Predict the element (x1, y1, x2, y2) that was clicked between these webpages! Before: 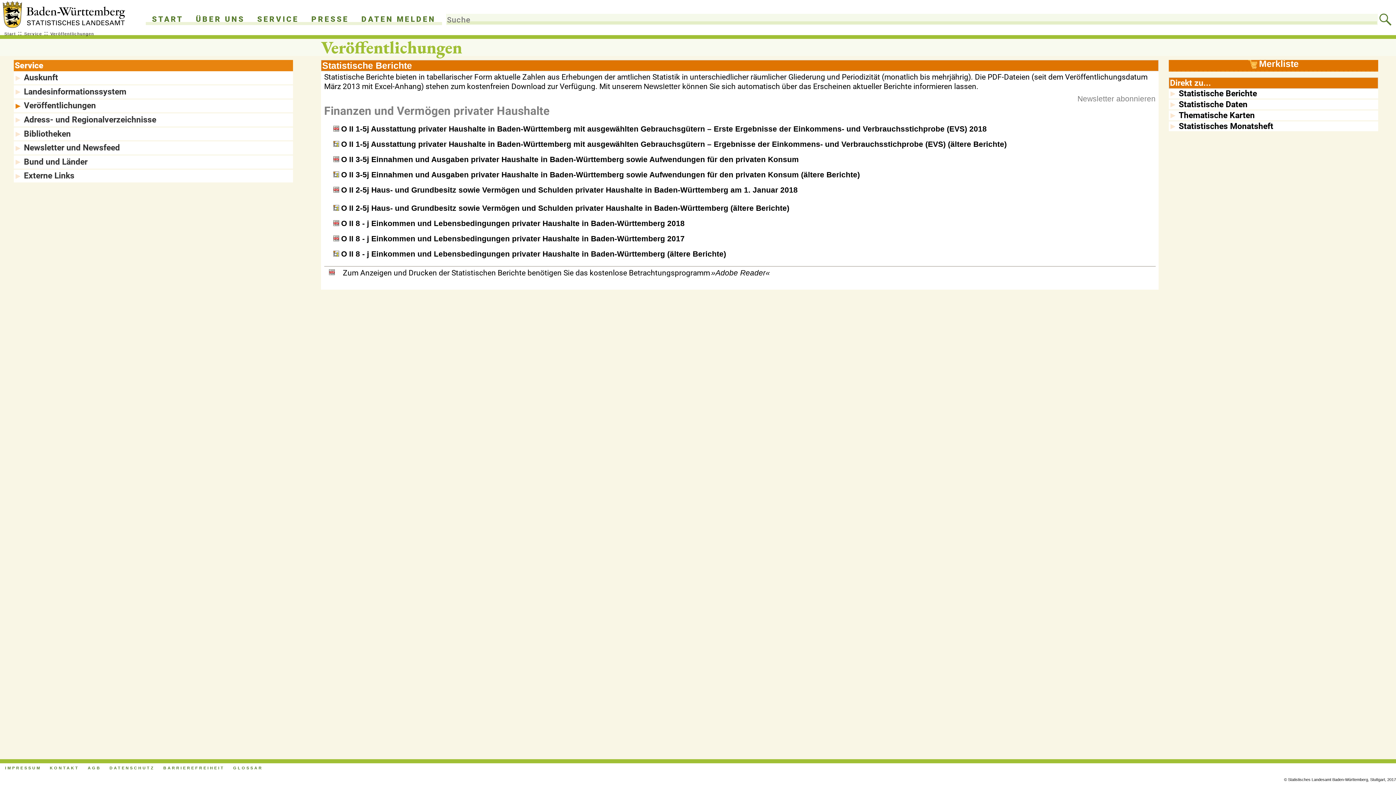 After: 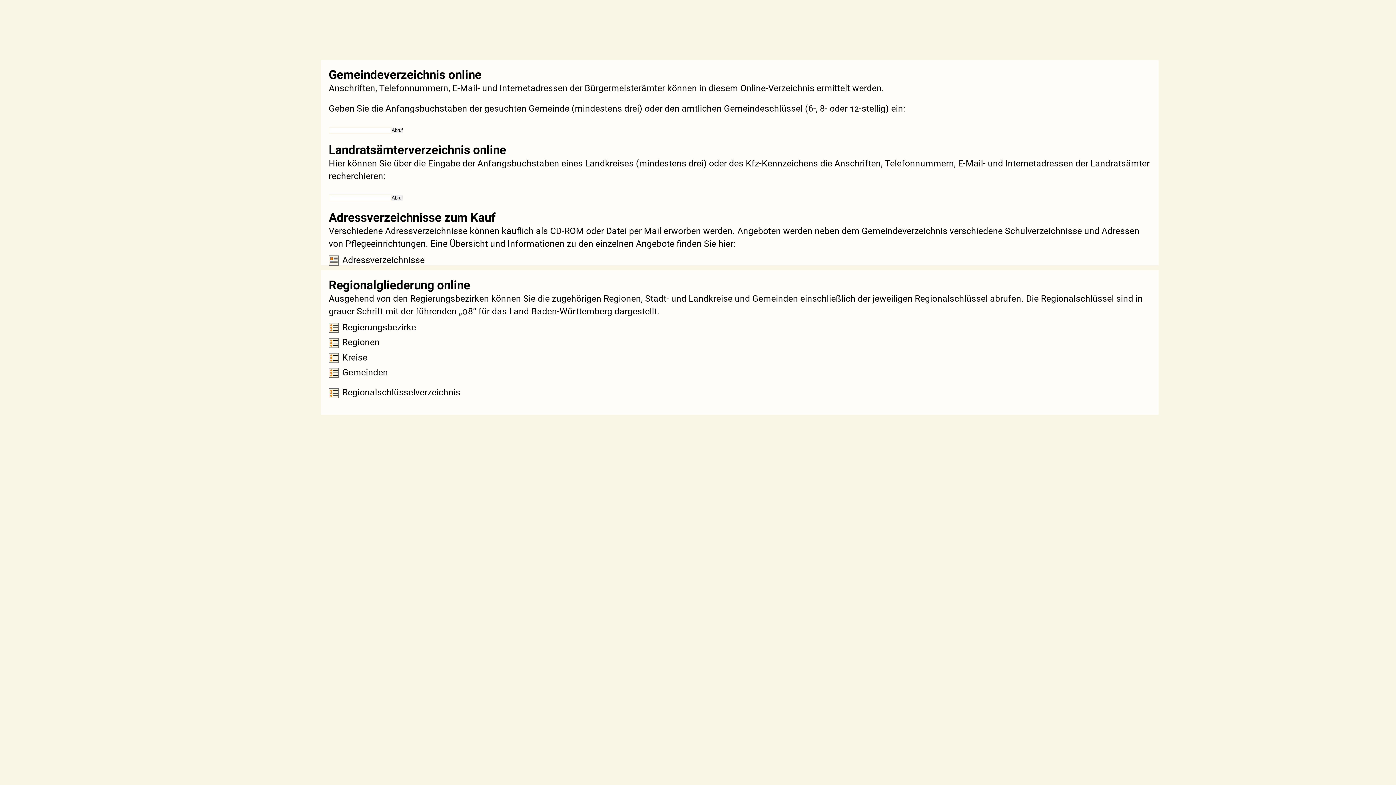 Action: bbox: (23, 113, 291, 126) label: Adress- und Regional­verzeichnisse